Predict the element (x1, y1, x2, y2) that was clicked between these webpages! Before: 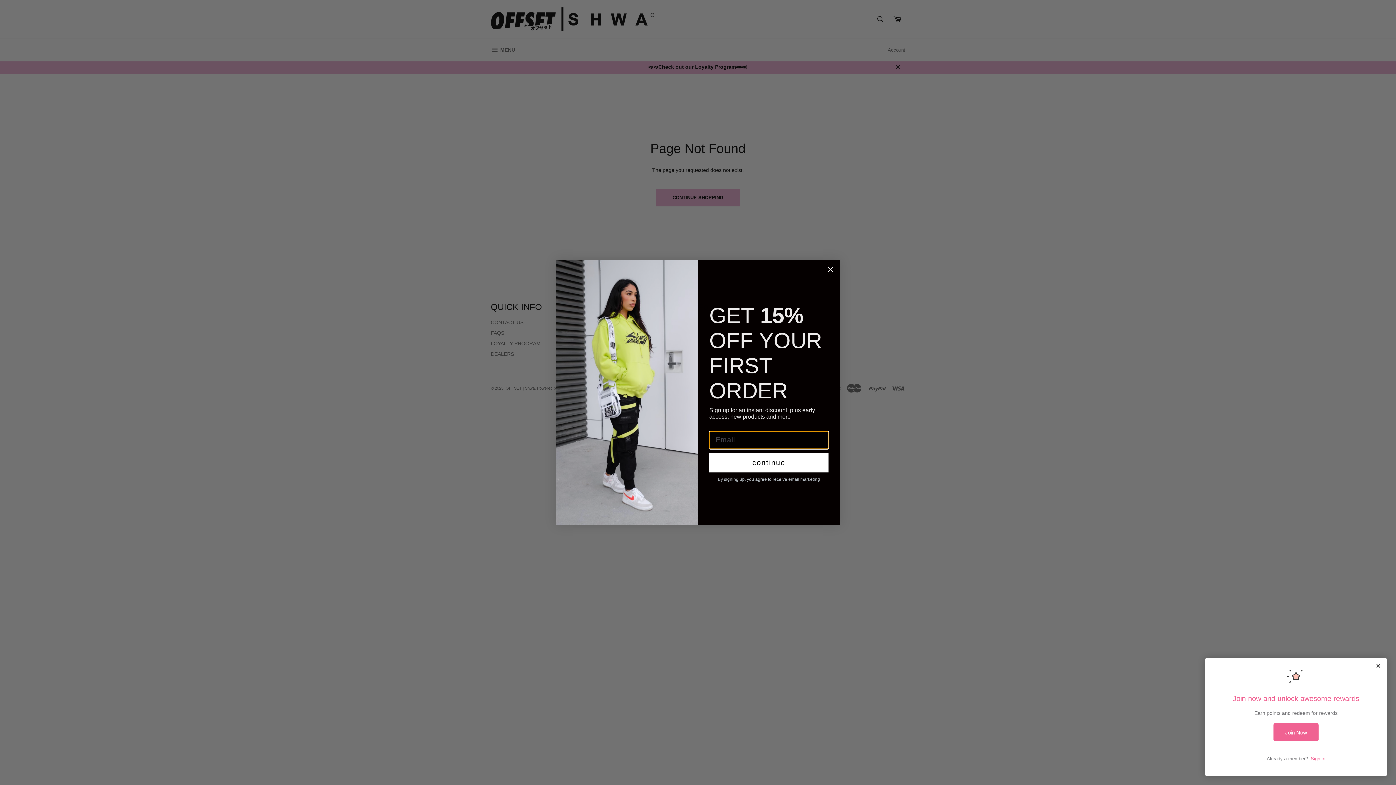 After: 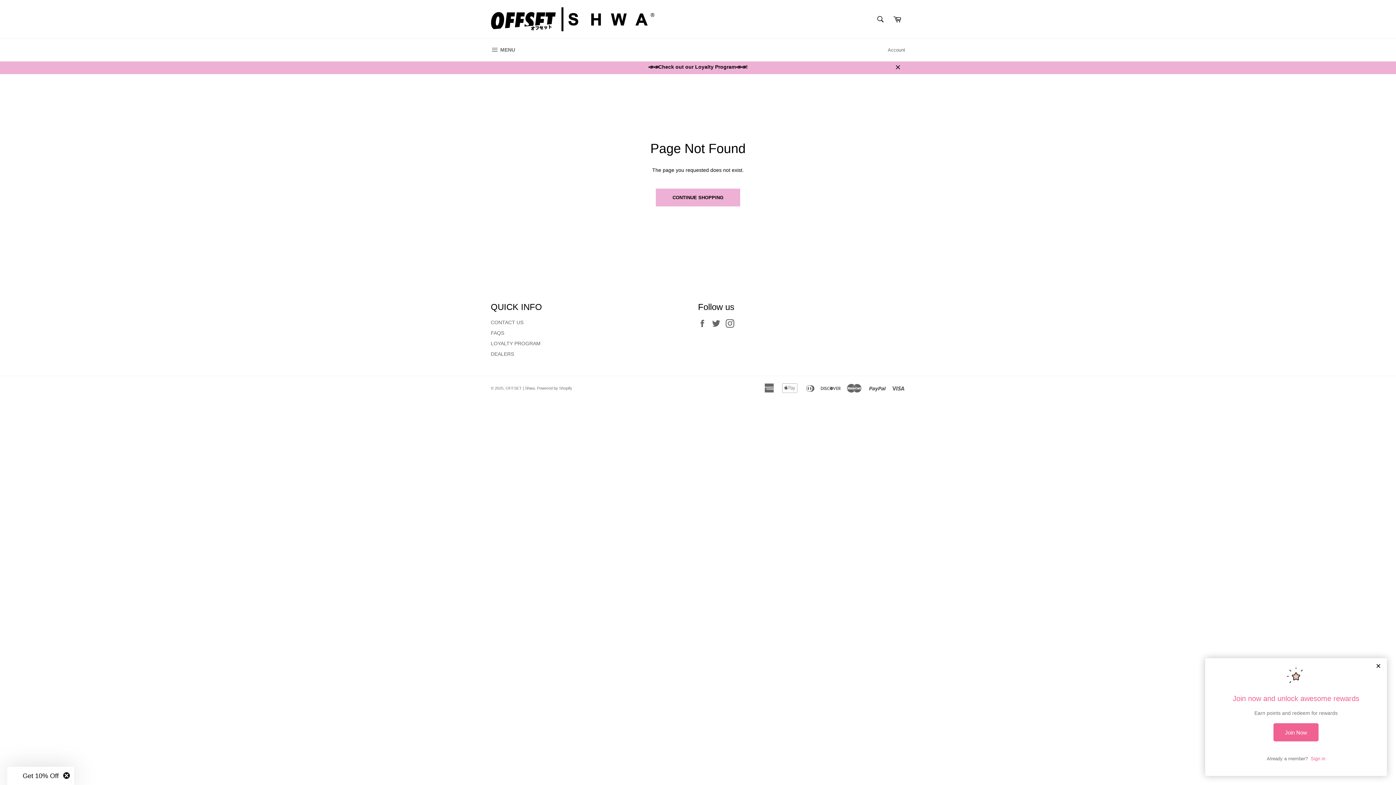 Action: label: Close dialog bbox: (824, 263, 837, 276)